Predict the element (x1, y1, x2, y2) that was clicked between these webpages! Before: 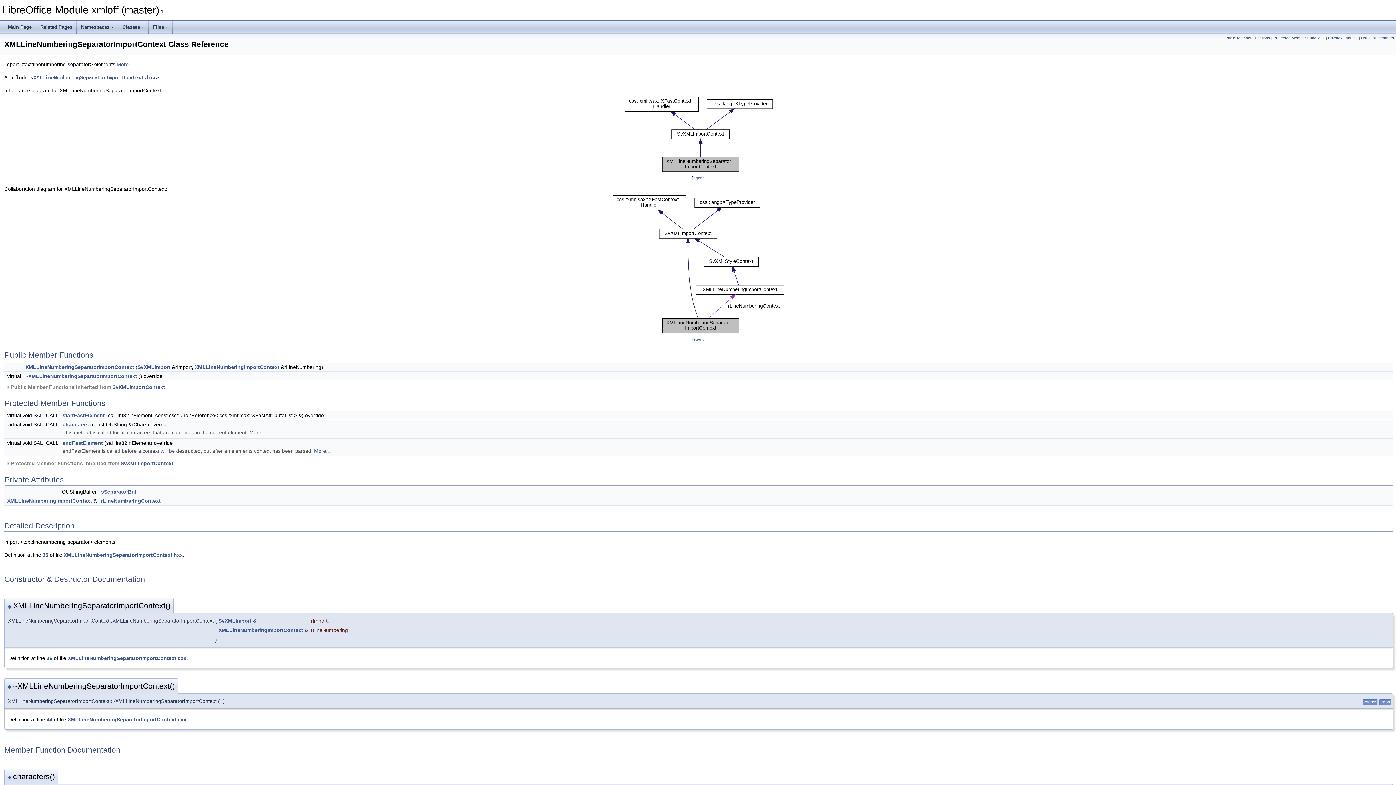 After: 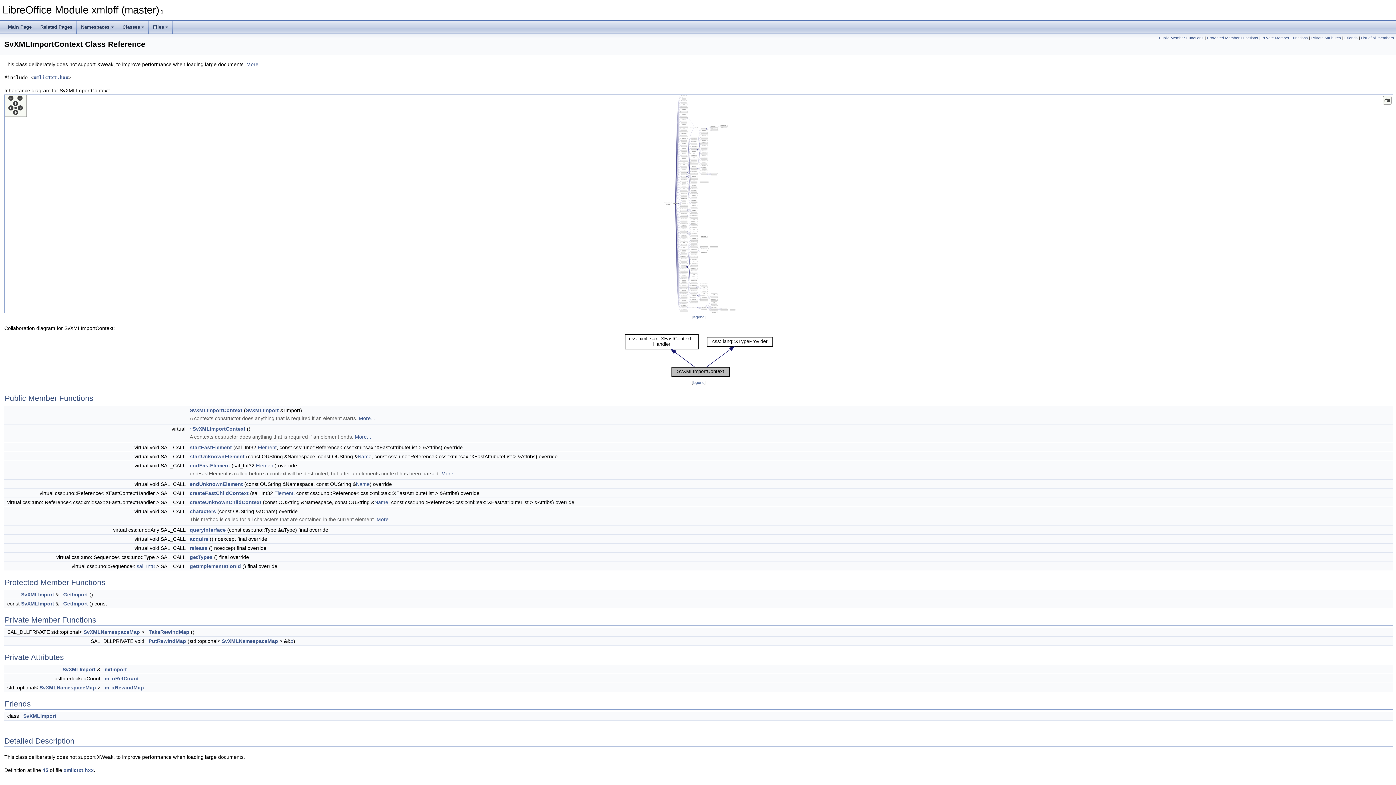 Action: bbox: (120, 460, 173, 466) label: SvXMLImportContext